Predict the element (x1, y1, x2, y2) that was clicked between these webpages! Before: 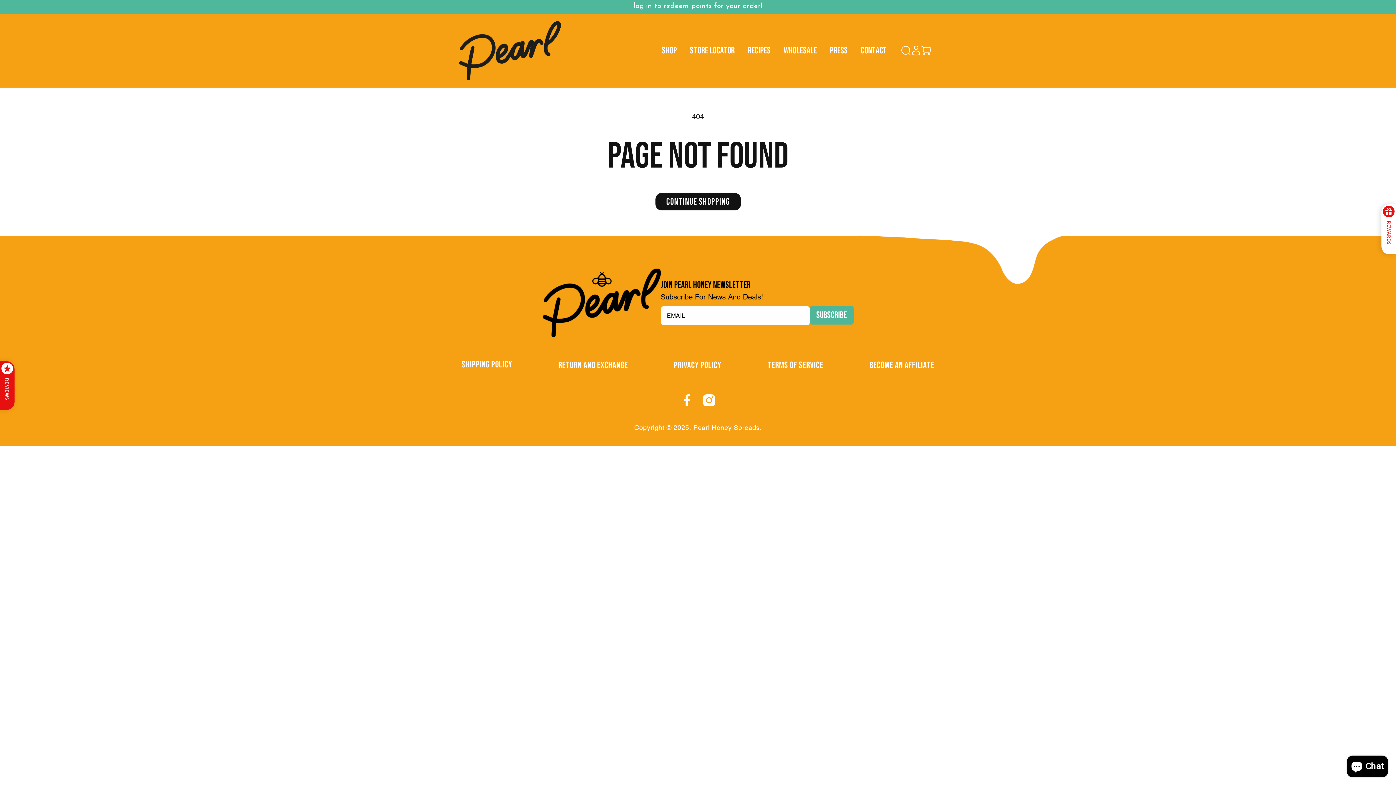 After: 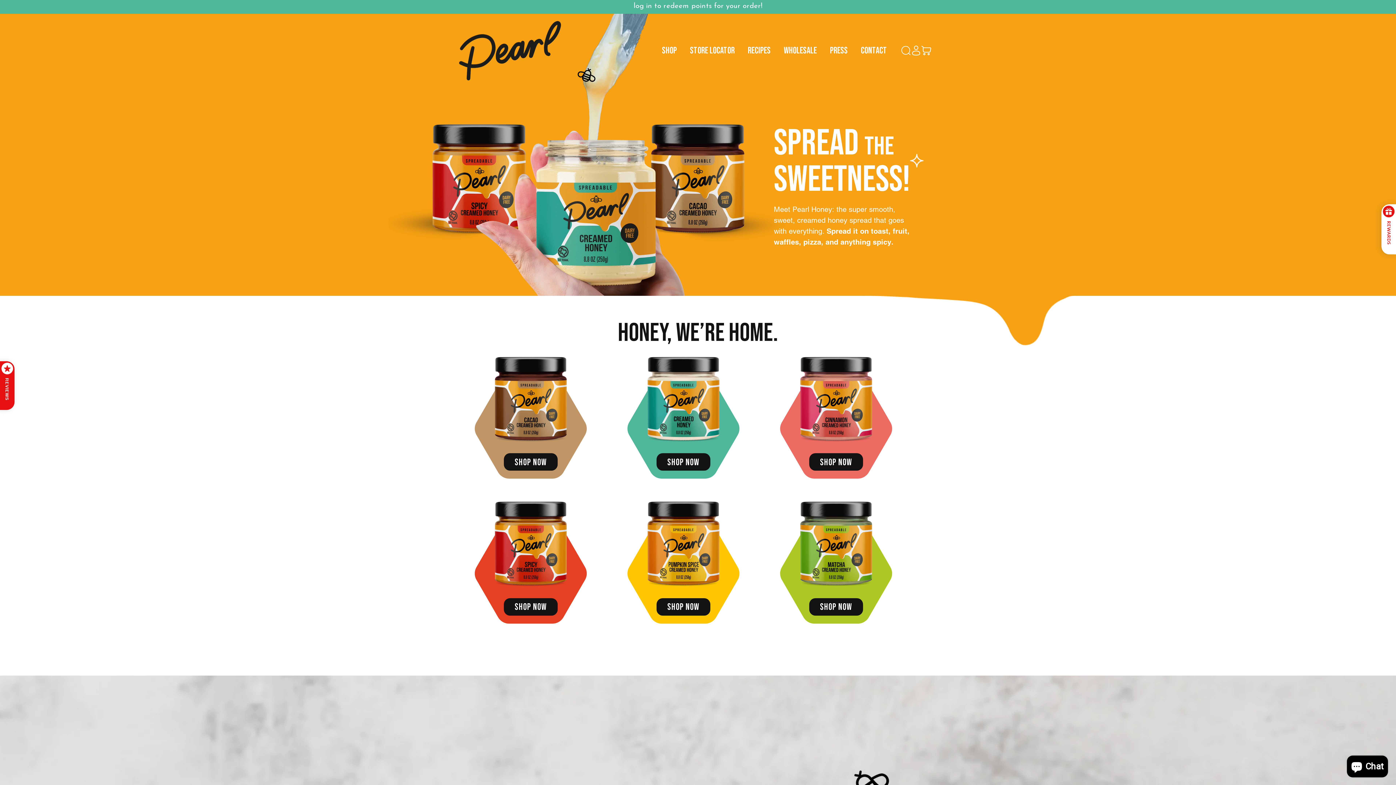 Action: bbox: (693, 424, 759, 431) label: Pearl Honey Spreads